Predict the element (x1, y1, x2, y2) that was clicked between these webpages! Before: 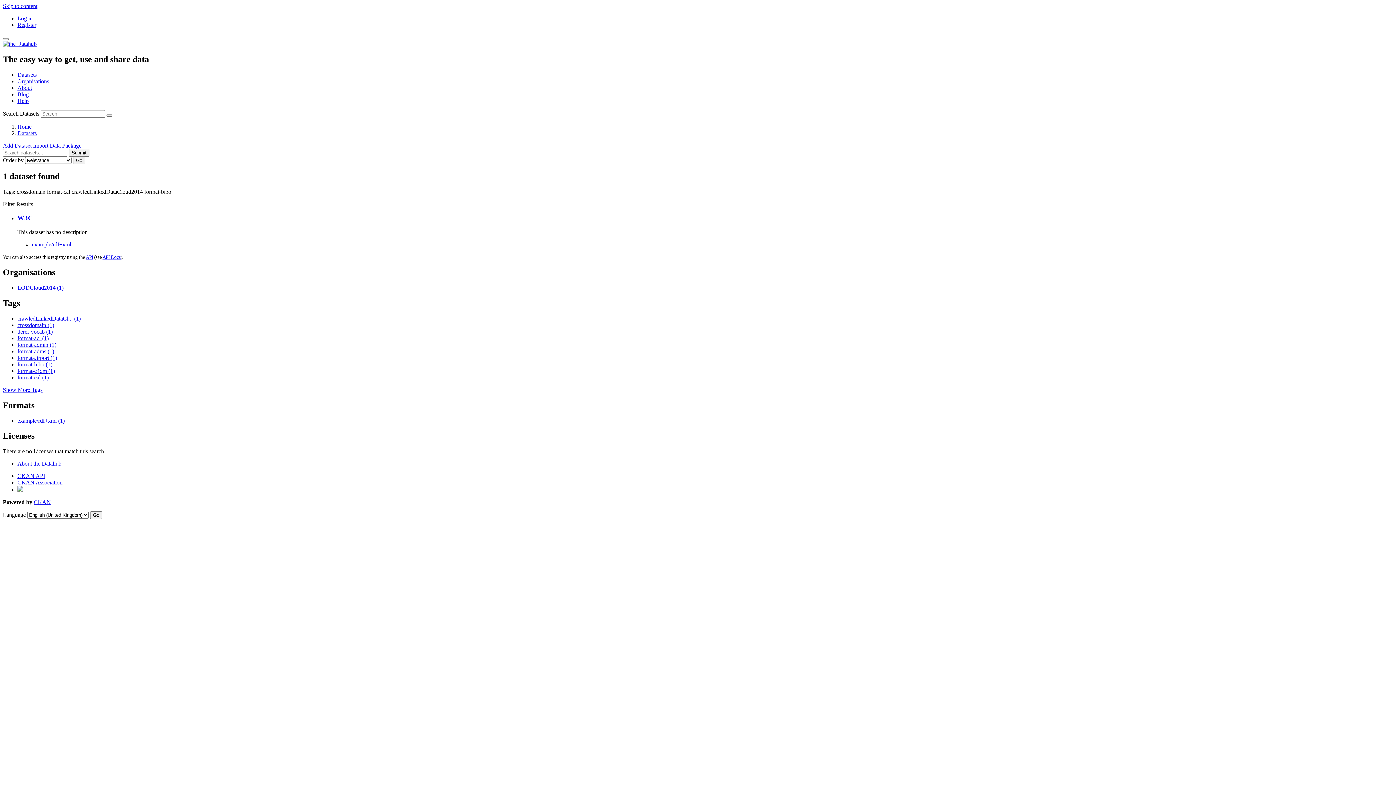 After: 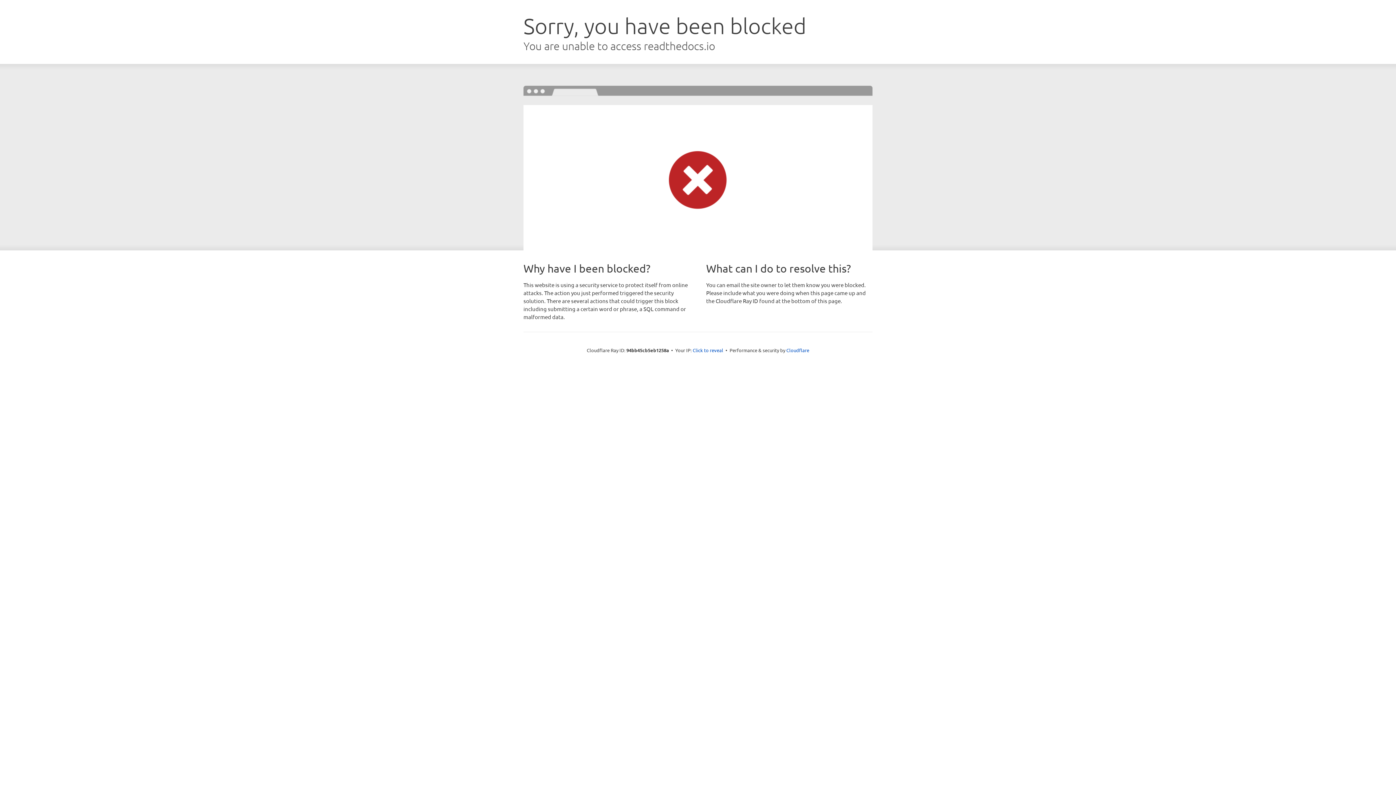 Action: bbox: (17, 473, 45, 479) label: CKAN API